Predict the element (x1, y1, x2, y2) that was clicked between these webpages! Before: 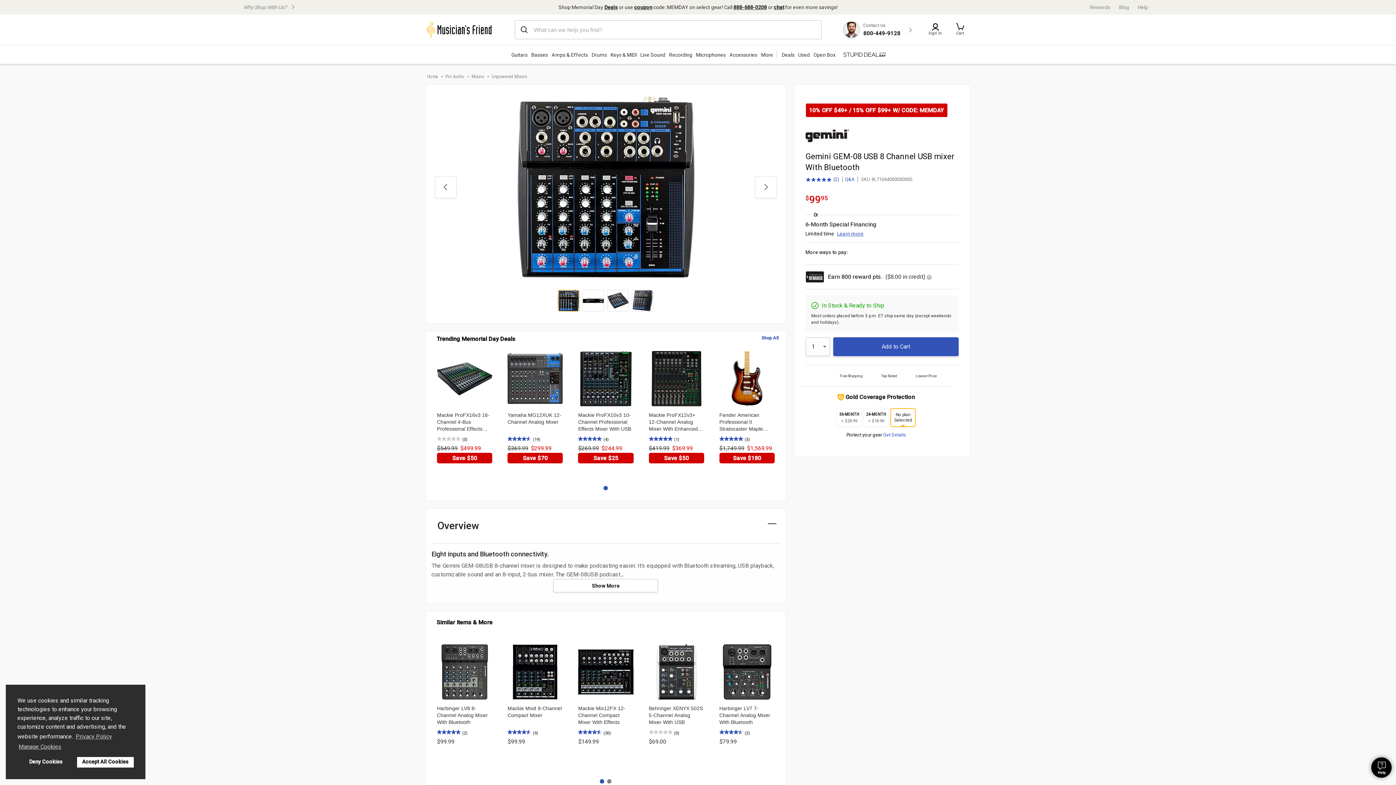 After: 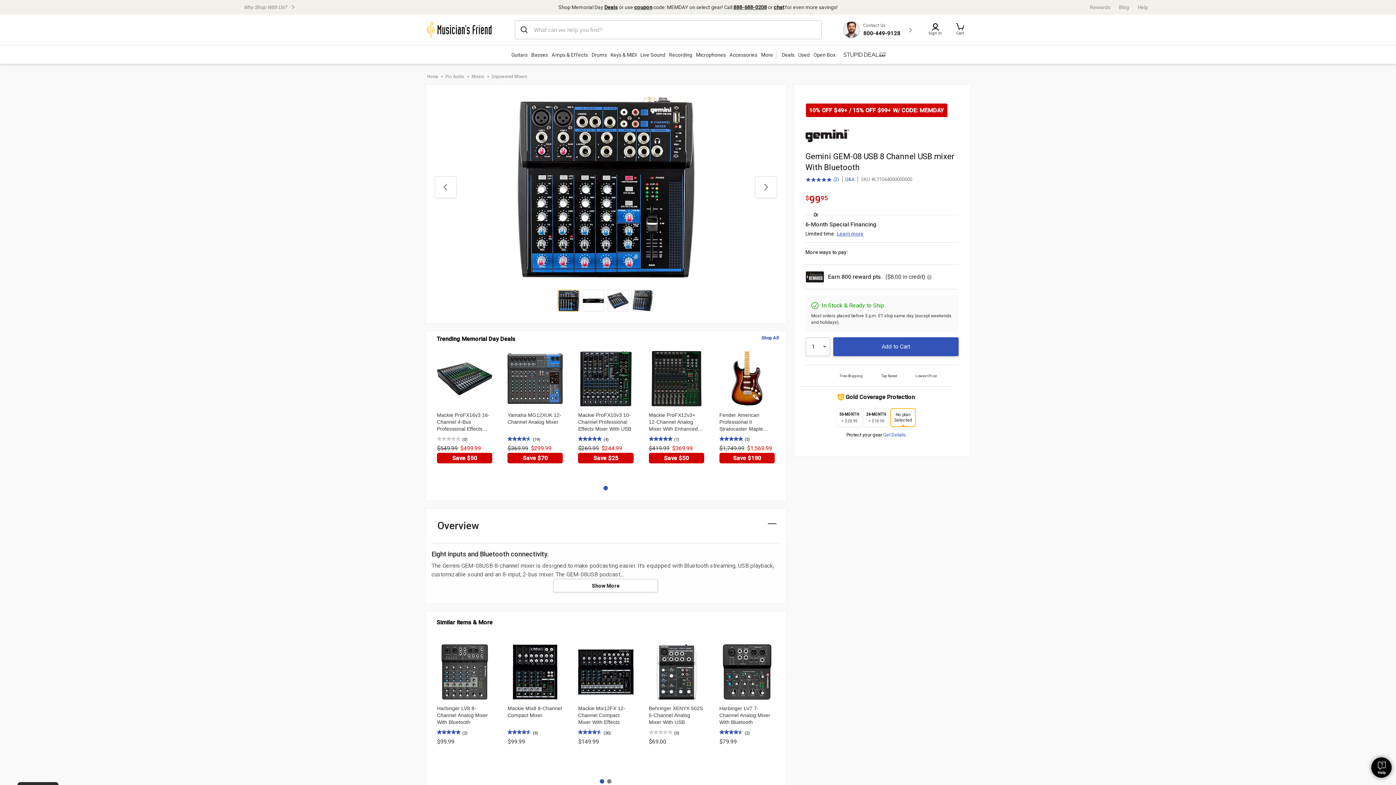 Action: bbox: (17, 757, 74, 768) label: deny cookies